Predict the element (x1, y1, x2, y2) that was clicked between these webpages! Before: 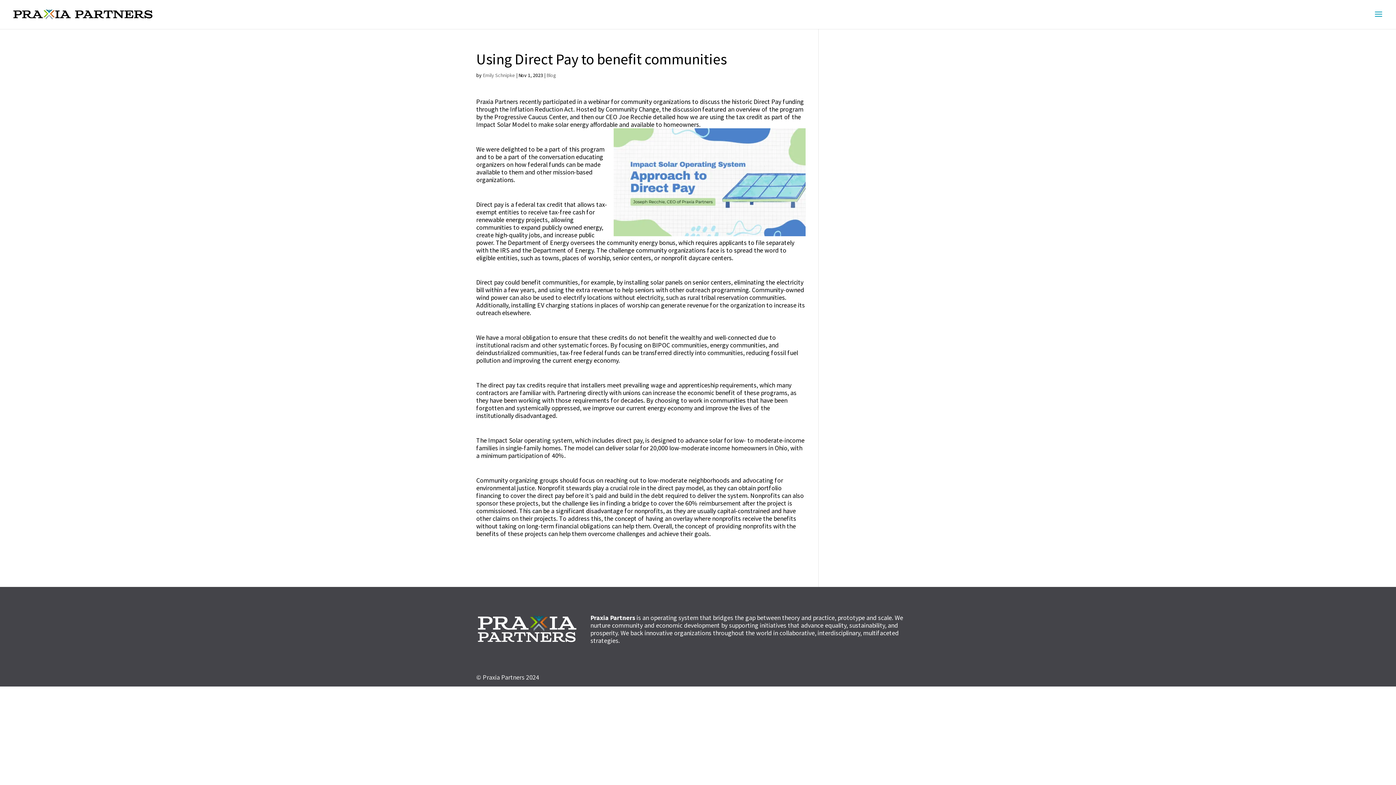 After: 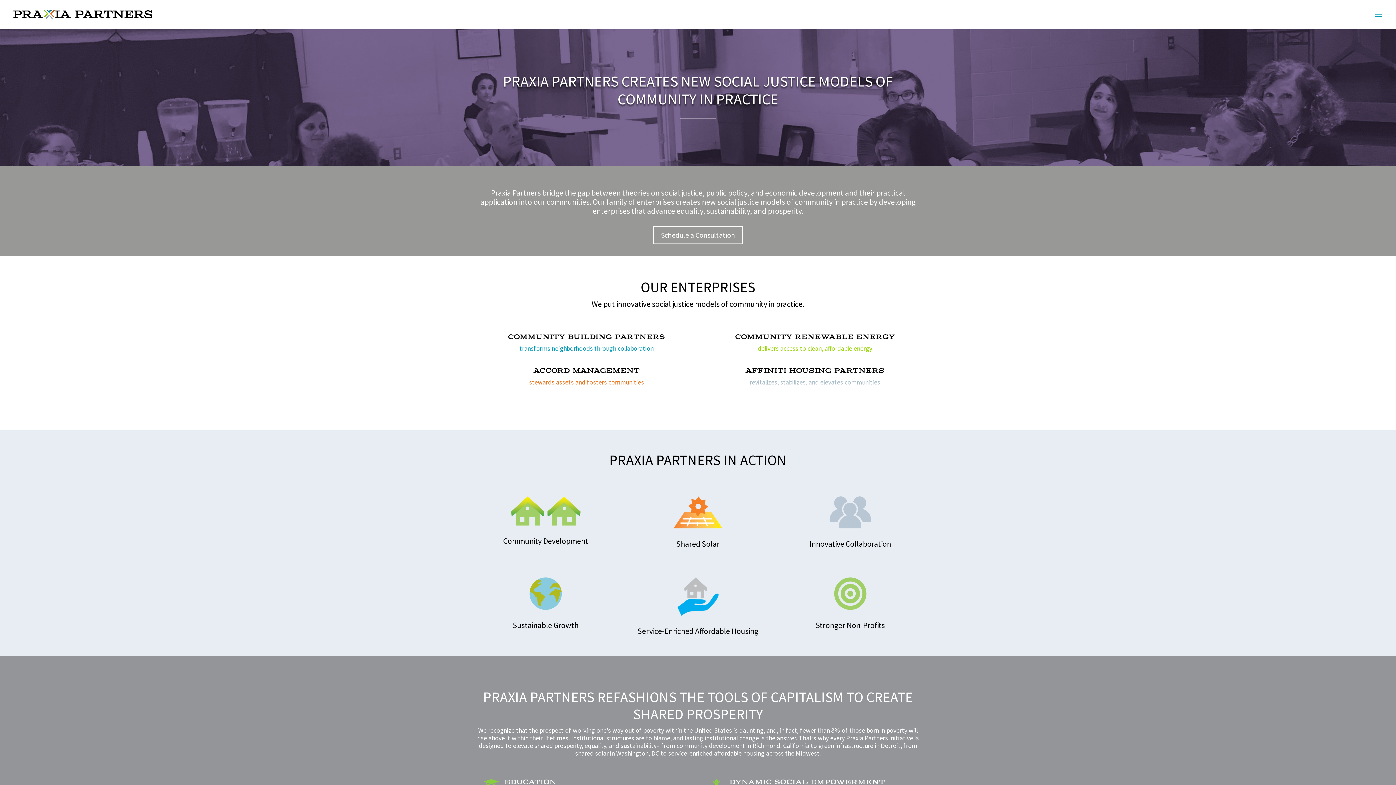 Action: bbox: (476, 642, 577, 650)